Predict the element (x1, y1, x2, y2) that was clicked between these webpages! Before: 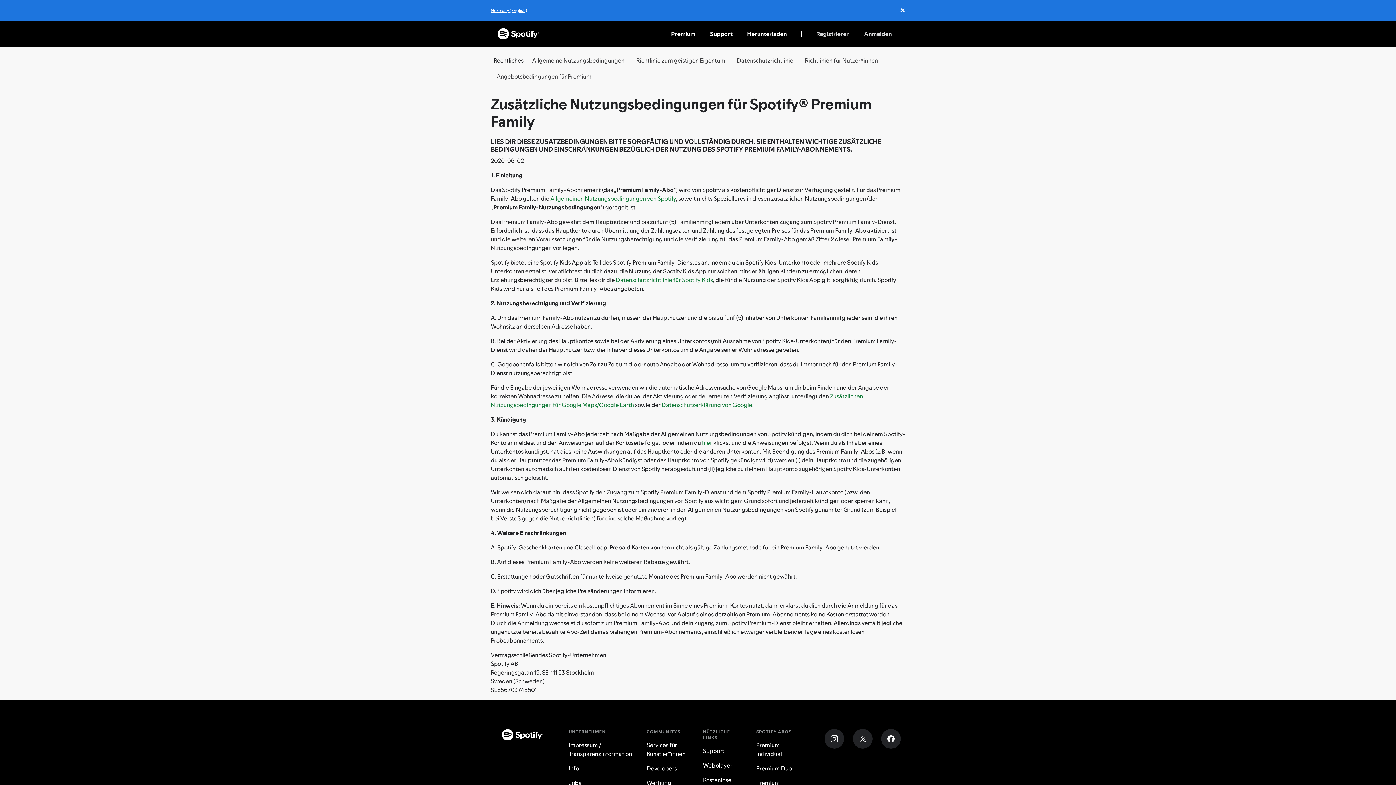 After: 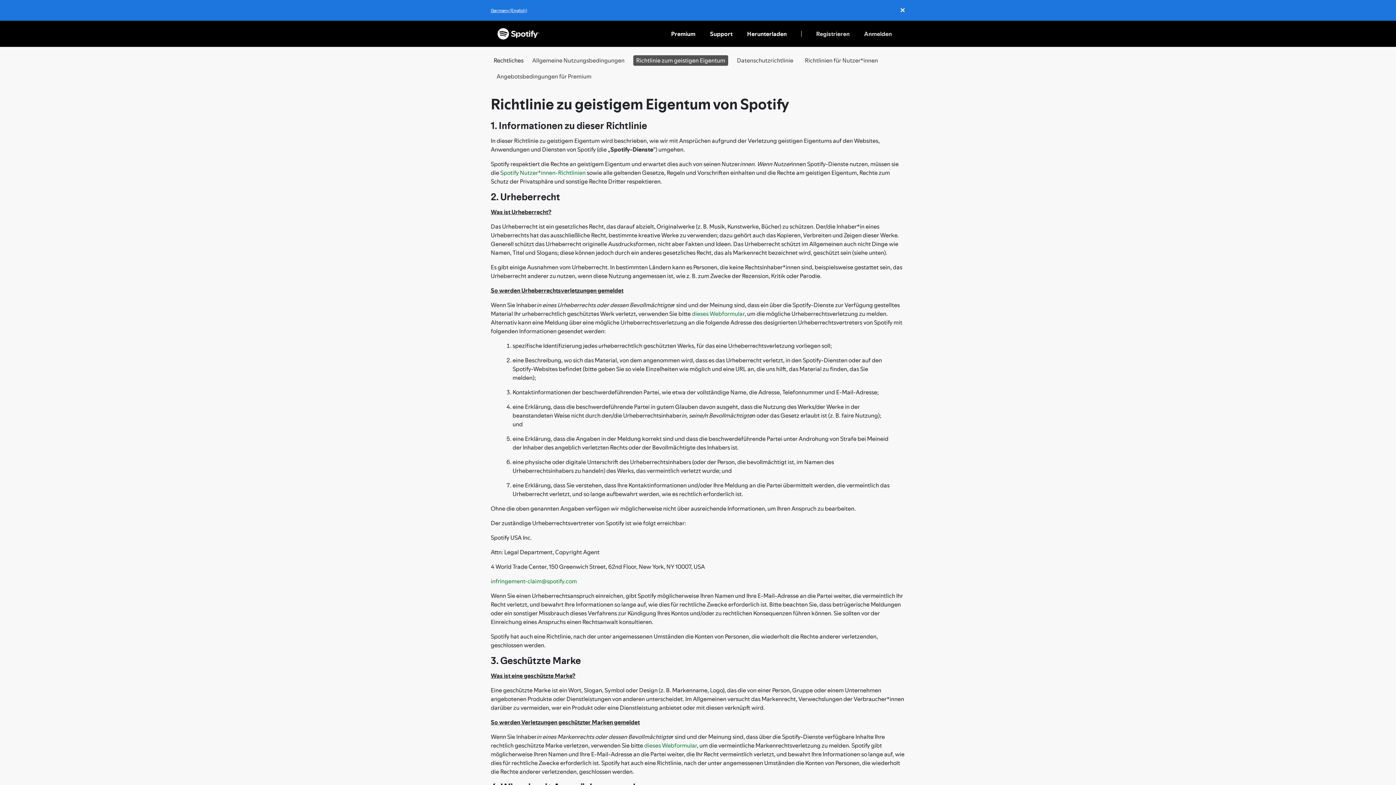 Action: bbox: (636, 56, 725, 64) label: Richtlinie zum geistigen Eigentum